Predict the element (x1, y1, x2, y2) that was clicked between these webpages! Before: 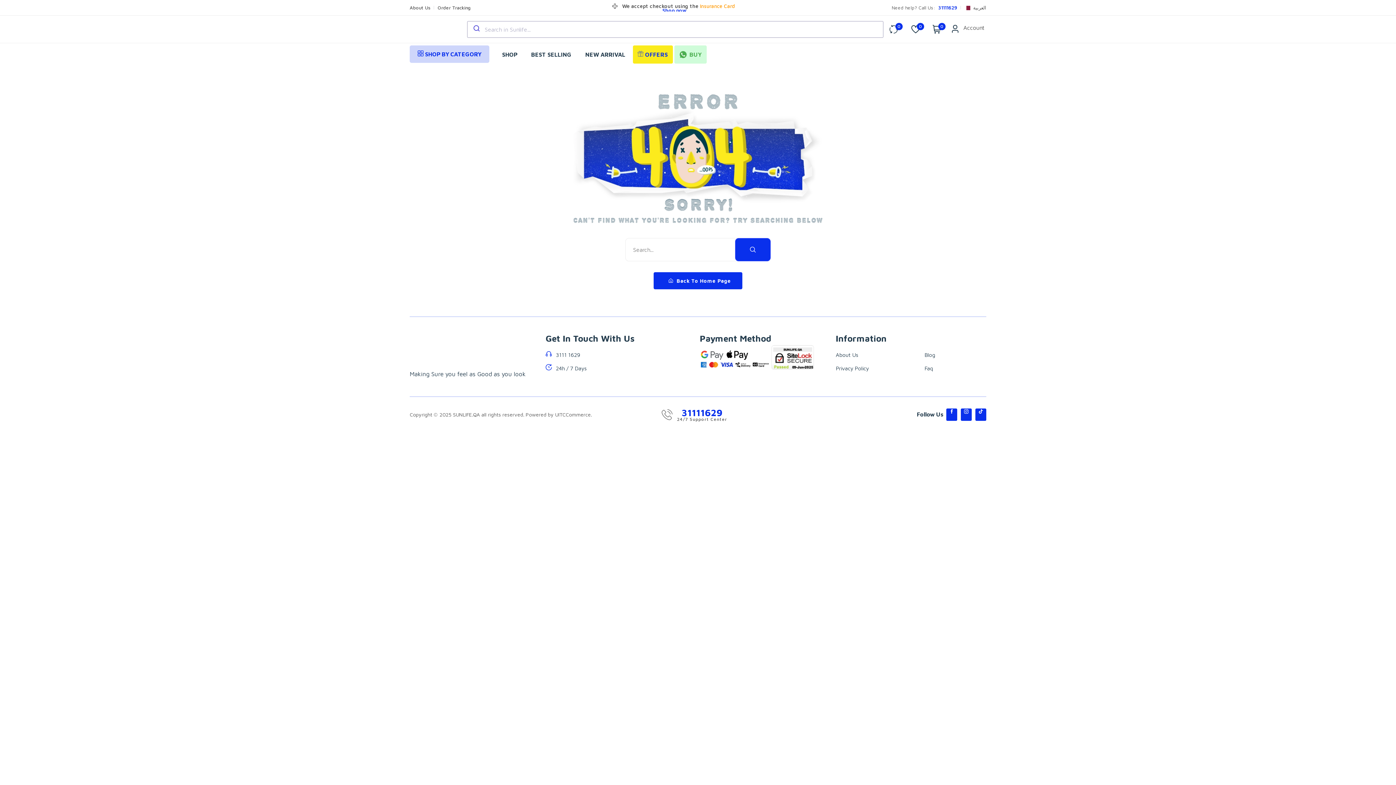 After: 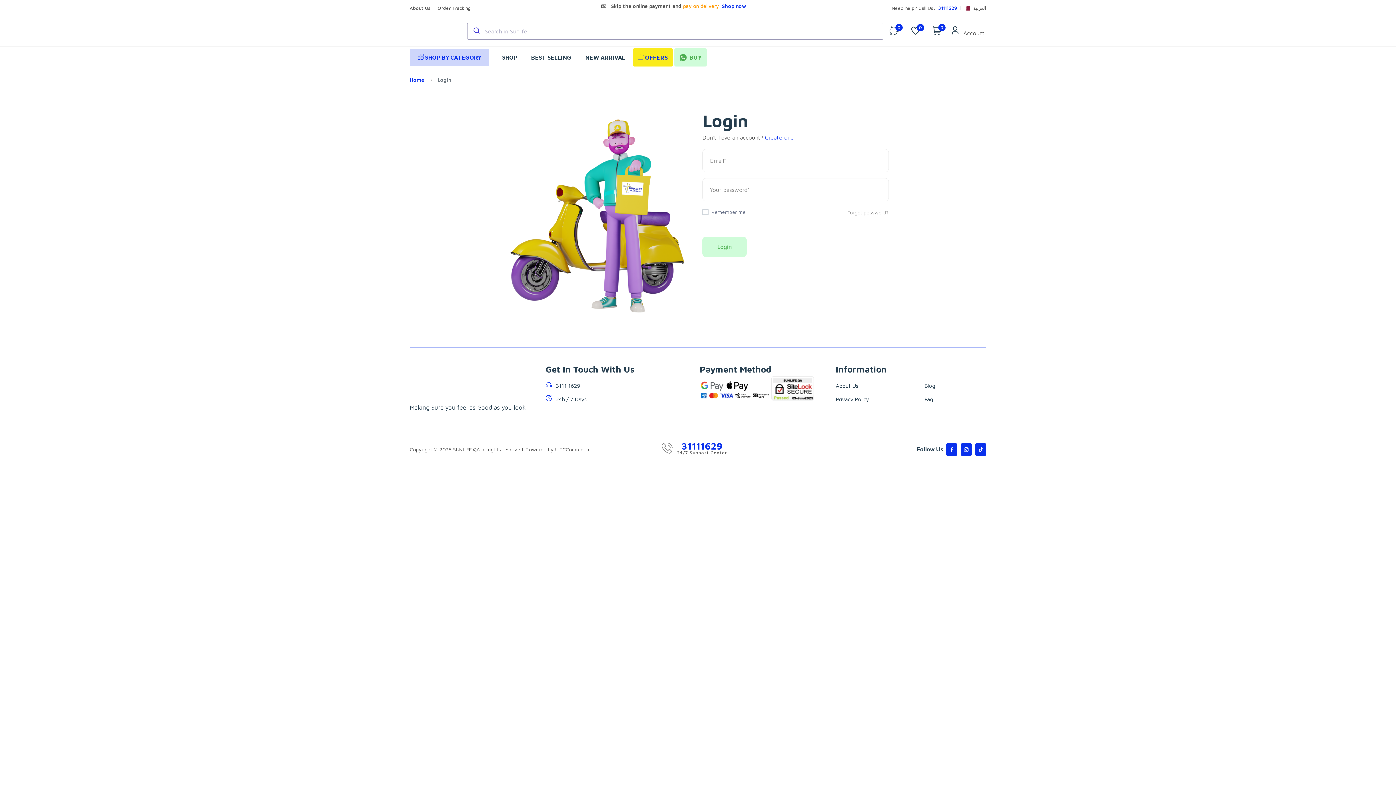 Action: bbox: (960, 24, 986, 33) label: Account